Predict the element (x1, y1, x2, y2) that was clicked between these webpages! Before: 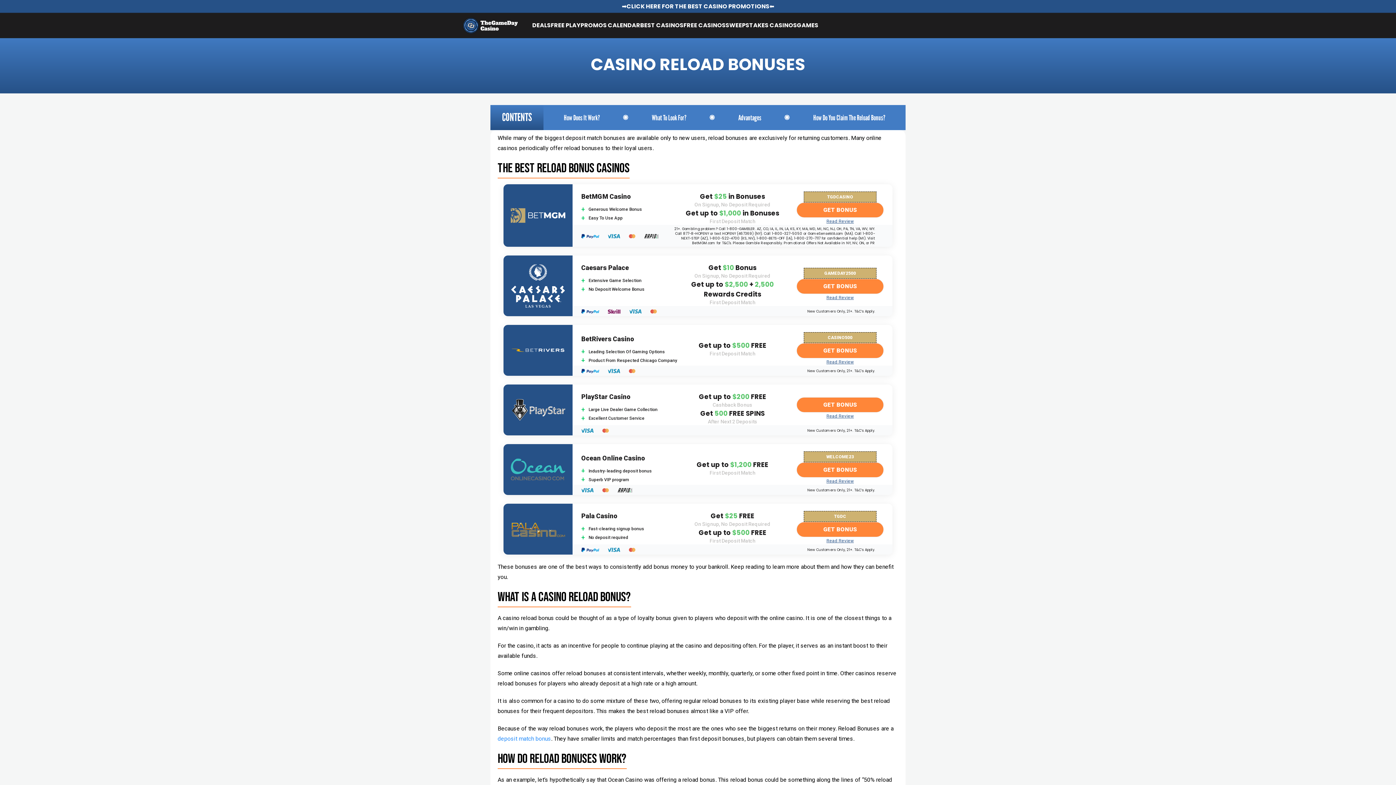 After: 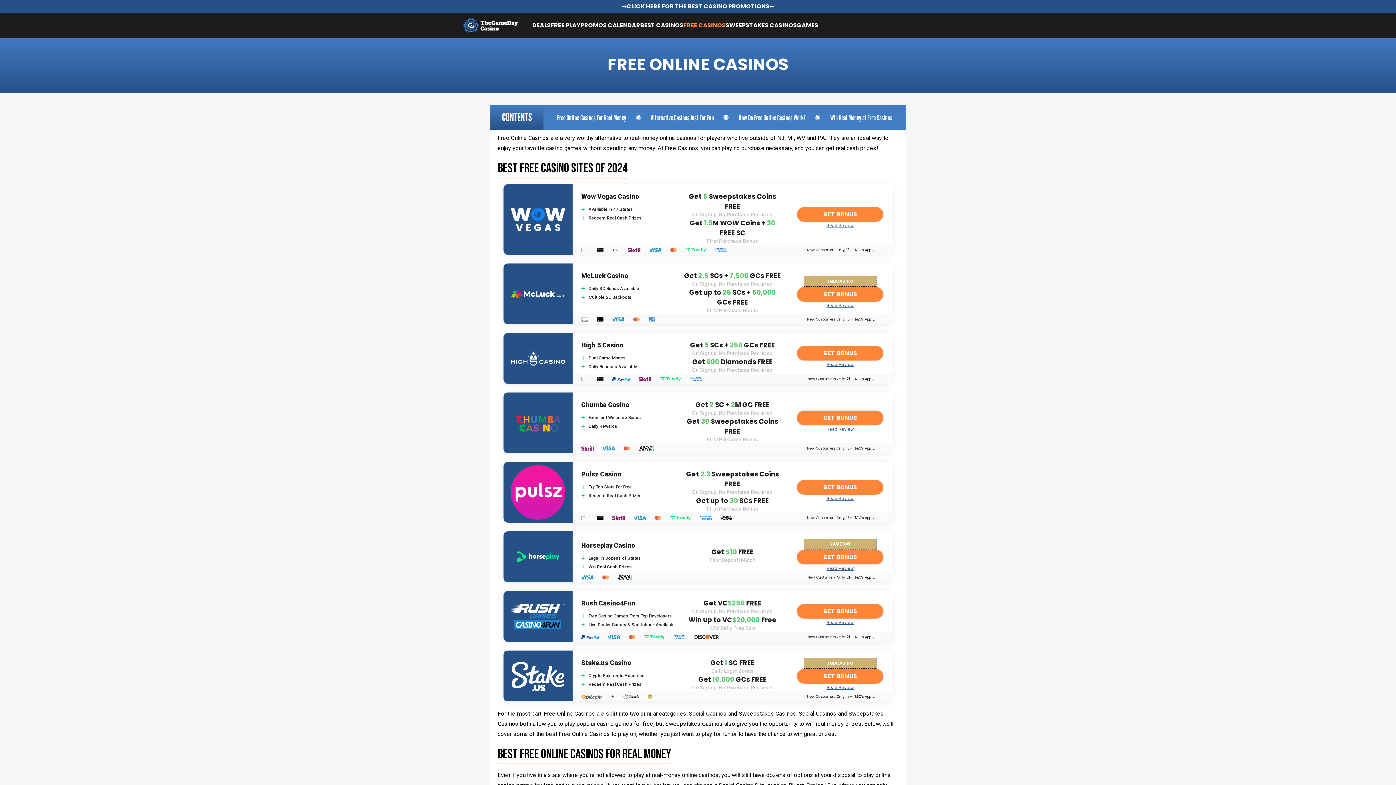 Action: bbox: (683, 21, 725, 29) label: FREE CASINOS